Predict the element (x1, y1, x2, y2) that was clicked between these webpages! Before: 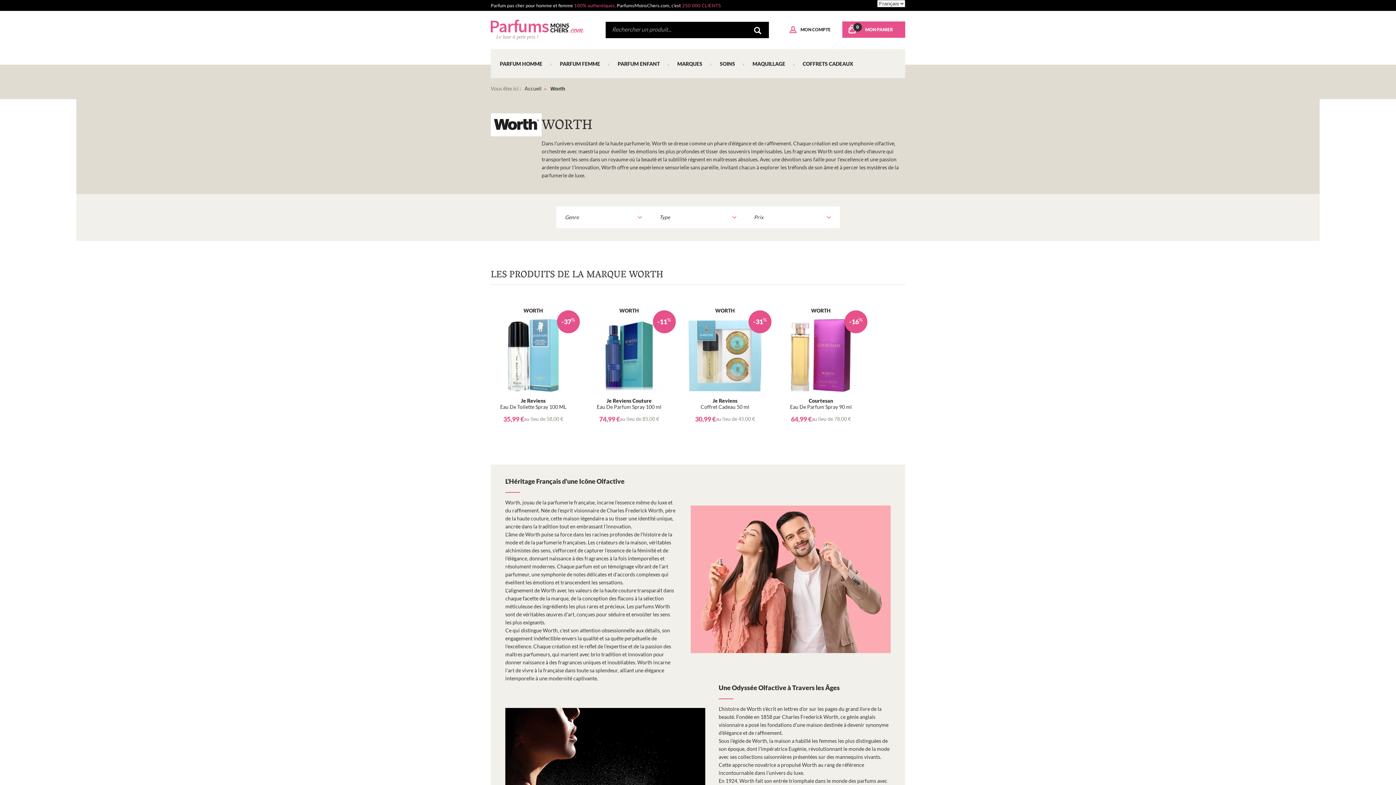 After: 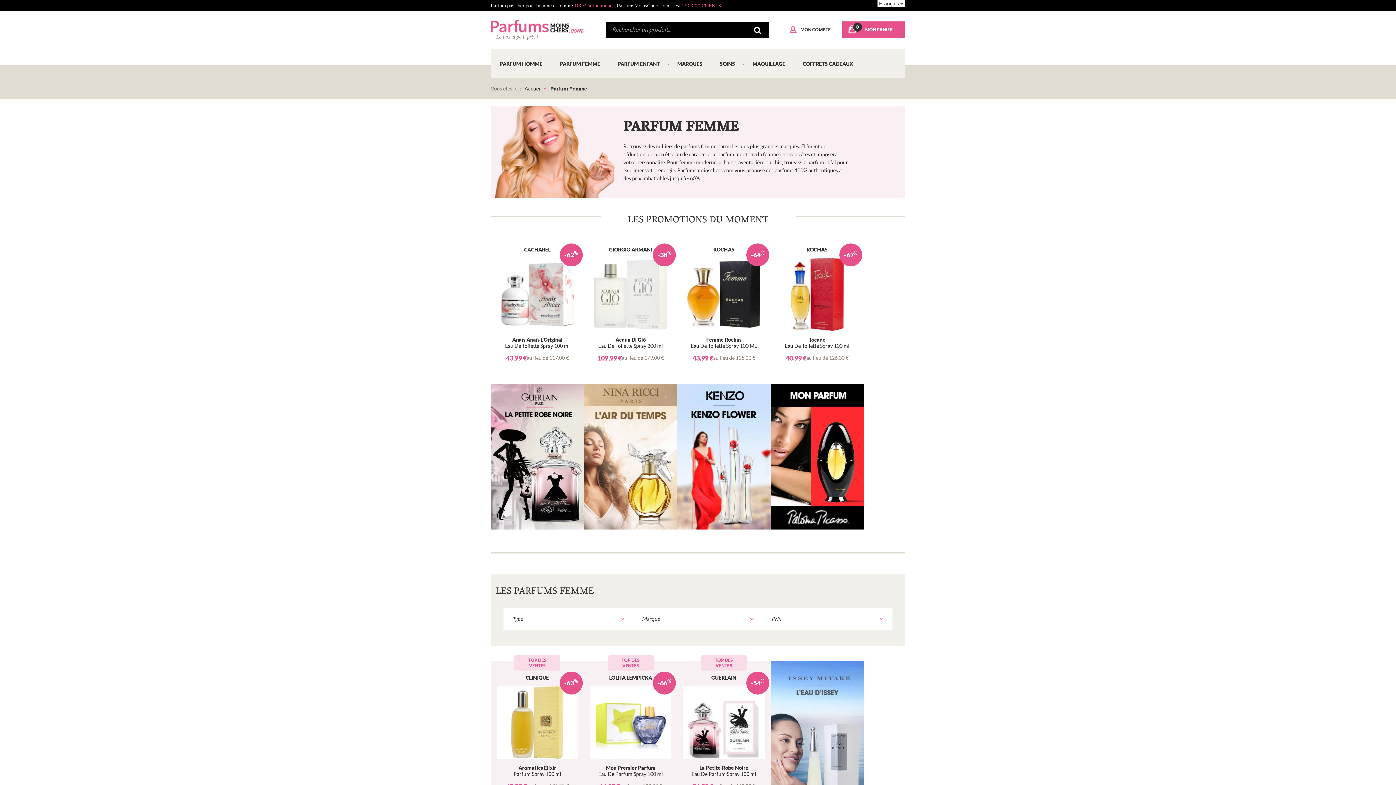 Action: label: PARFUM FEMME bbox: (551, 49, 609, 78)